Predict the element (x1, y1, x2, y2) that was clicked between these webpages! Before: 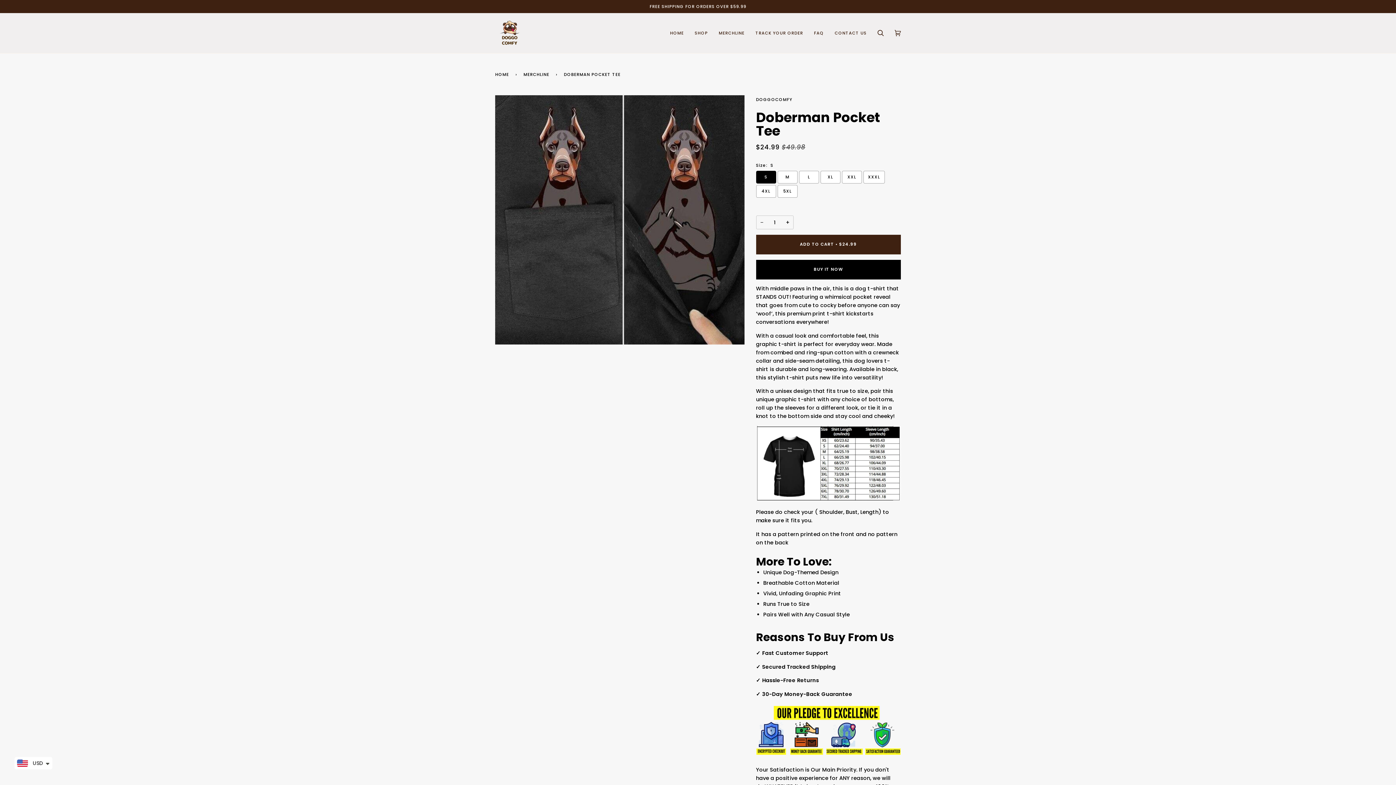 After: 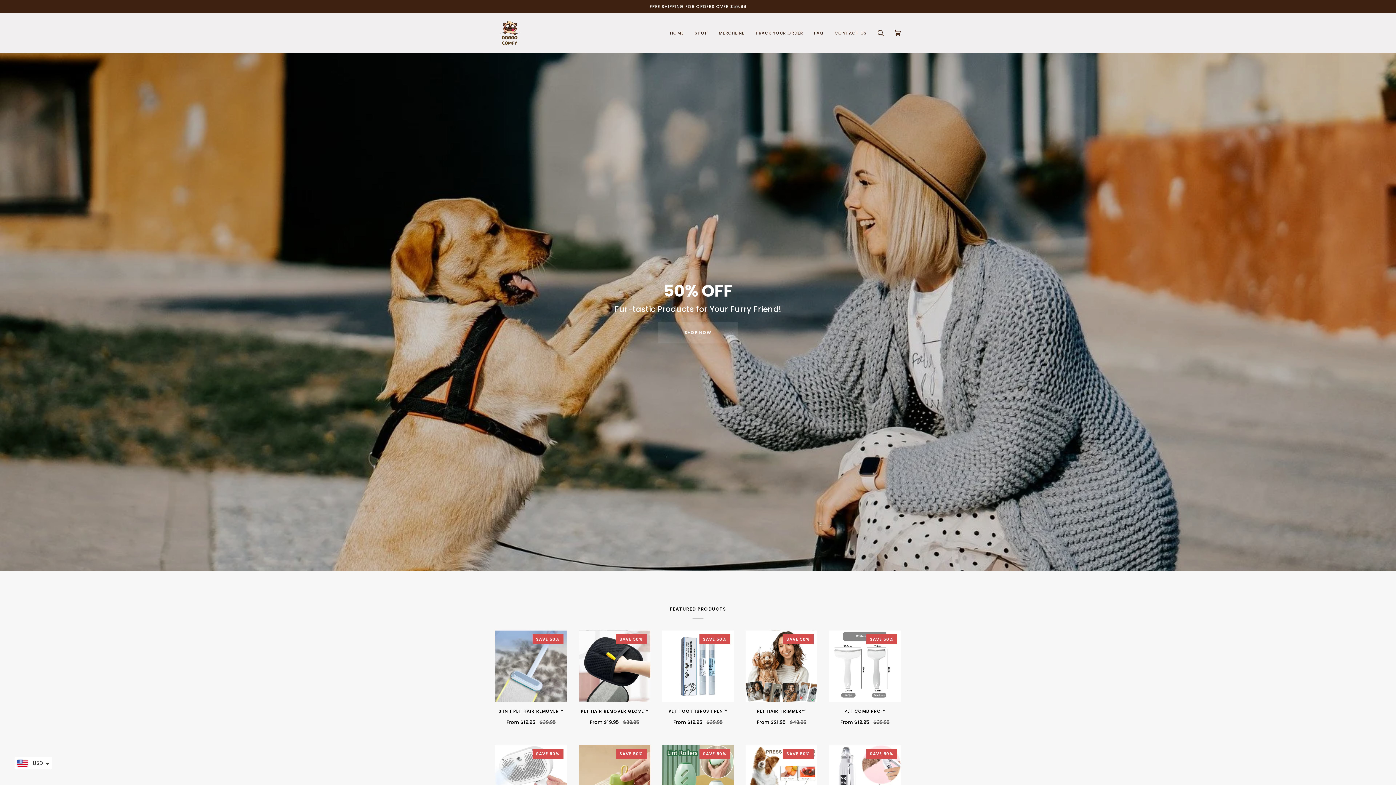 Action: label: HOME bbox: (495, 68, 511, 80)